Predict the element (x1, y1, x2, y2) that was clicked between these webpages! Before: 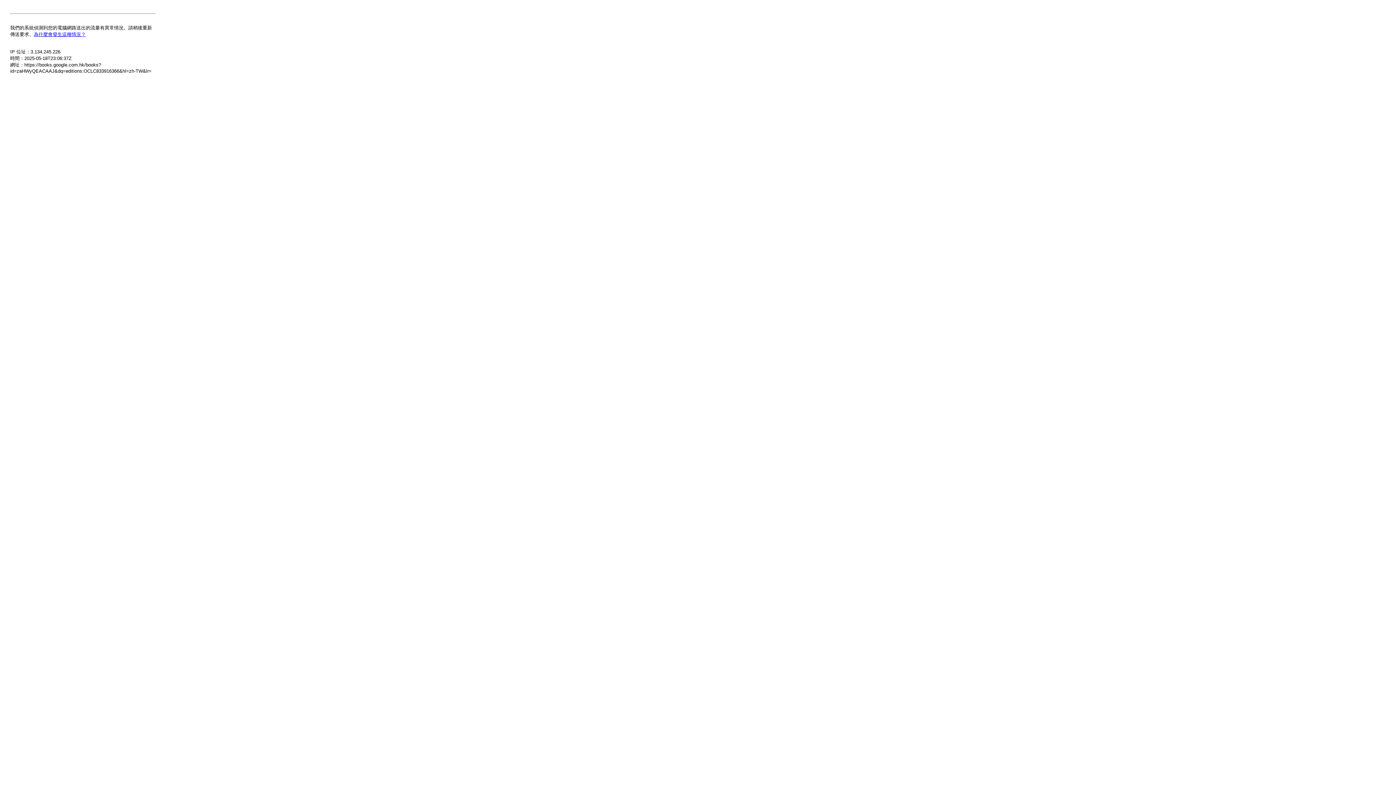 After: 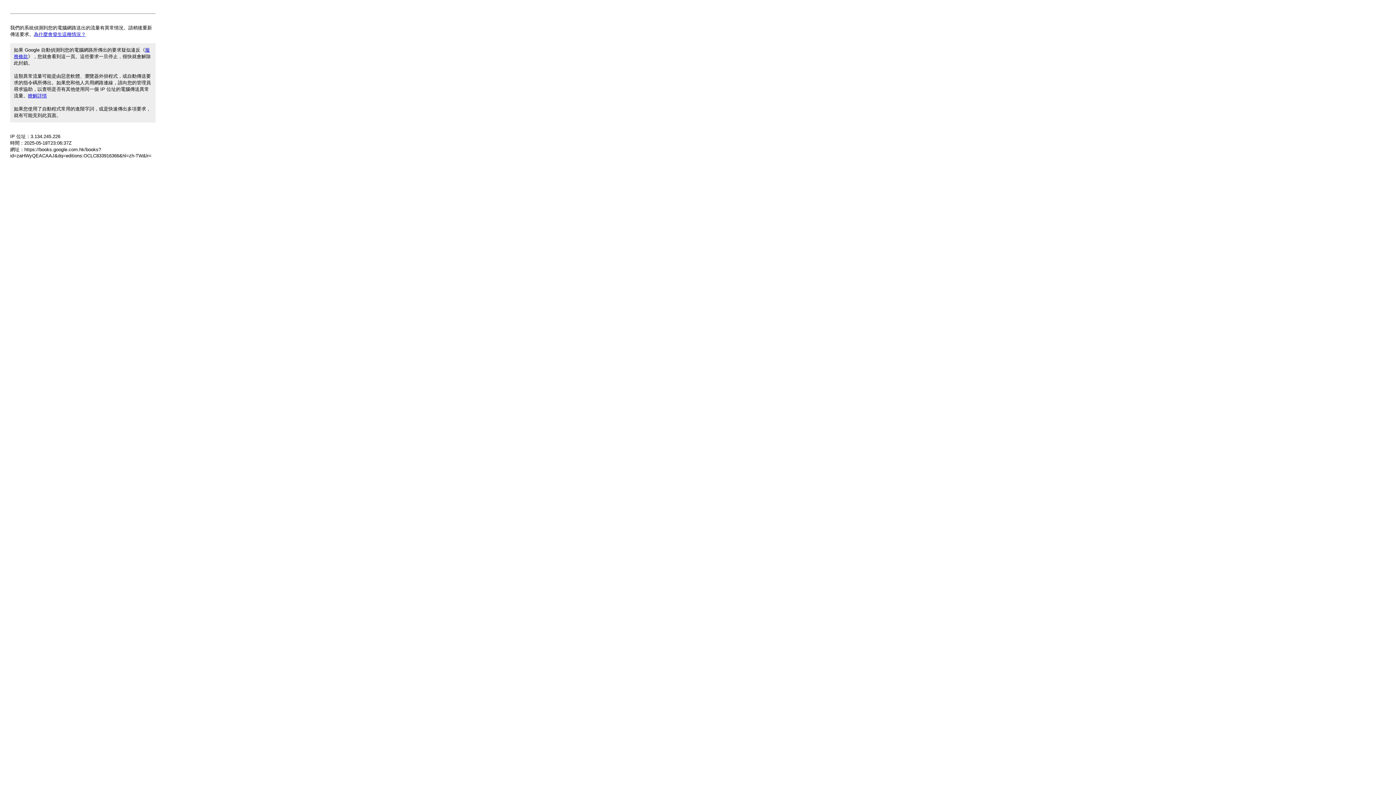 Action: label: 為什麼會發生這種情況？ bbox: (33, 31, 85, 37)